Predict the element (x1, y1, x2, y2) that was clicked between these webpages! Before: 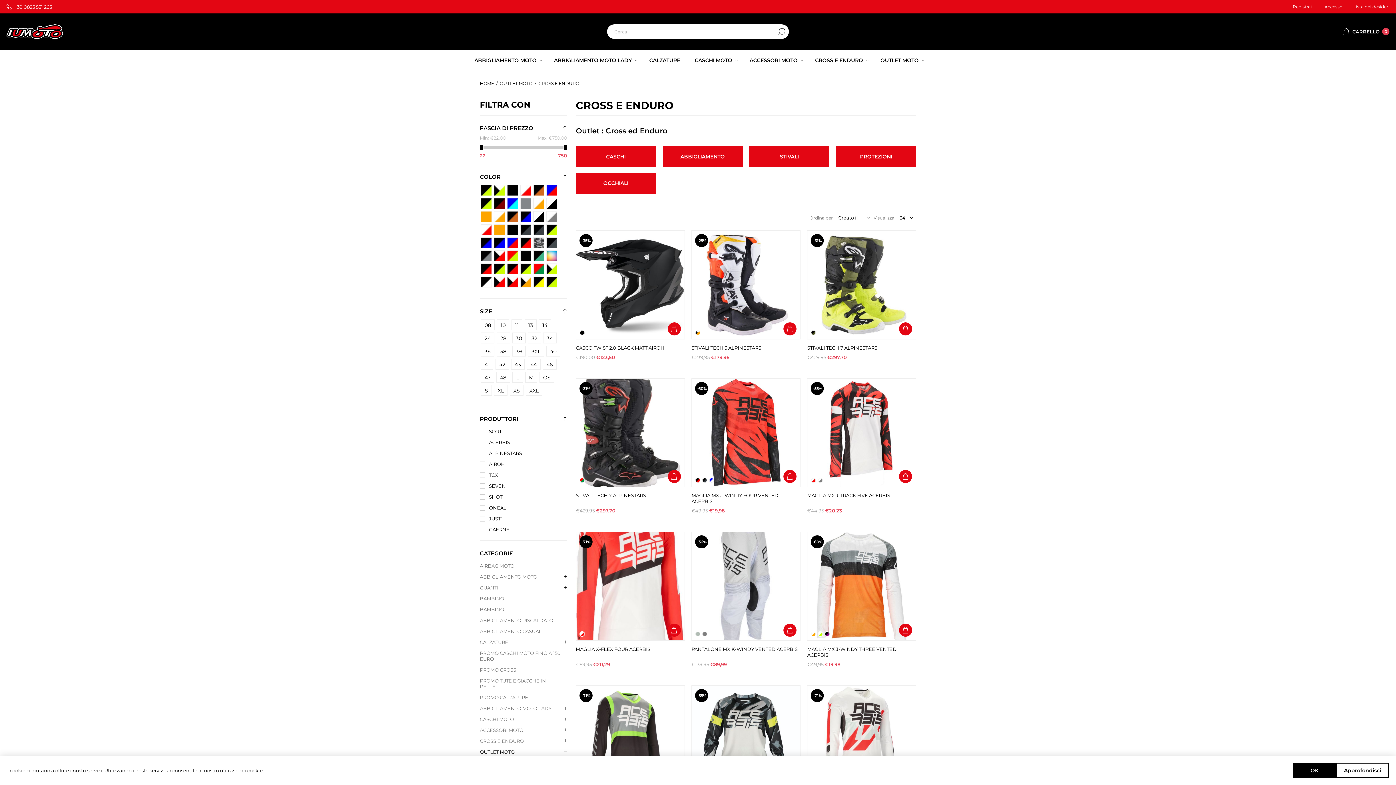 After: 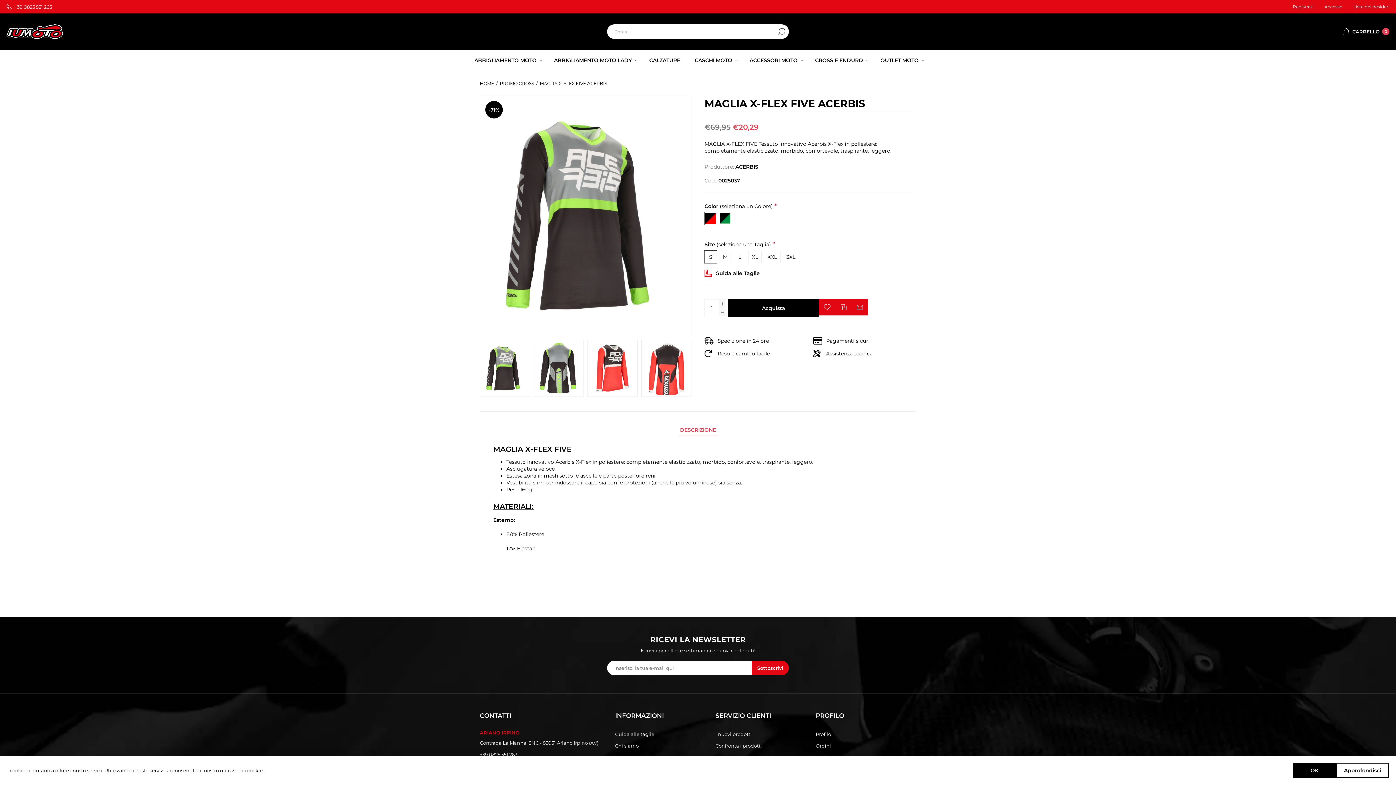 Action: bbox: (576, 685, 589, 698) label: -71%